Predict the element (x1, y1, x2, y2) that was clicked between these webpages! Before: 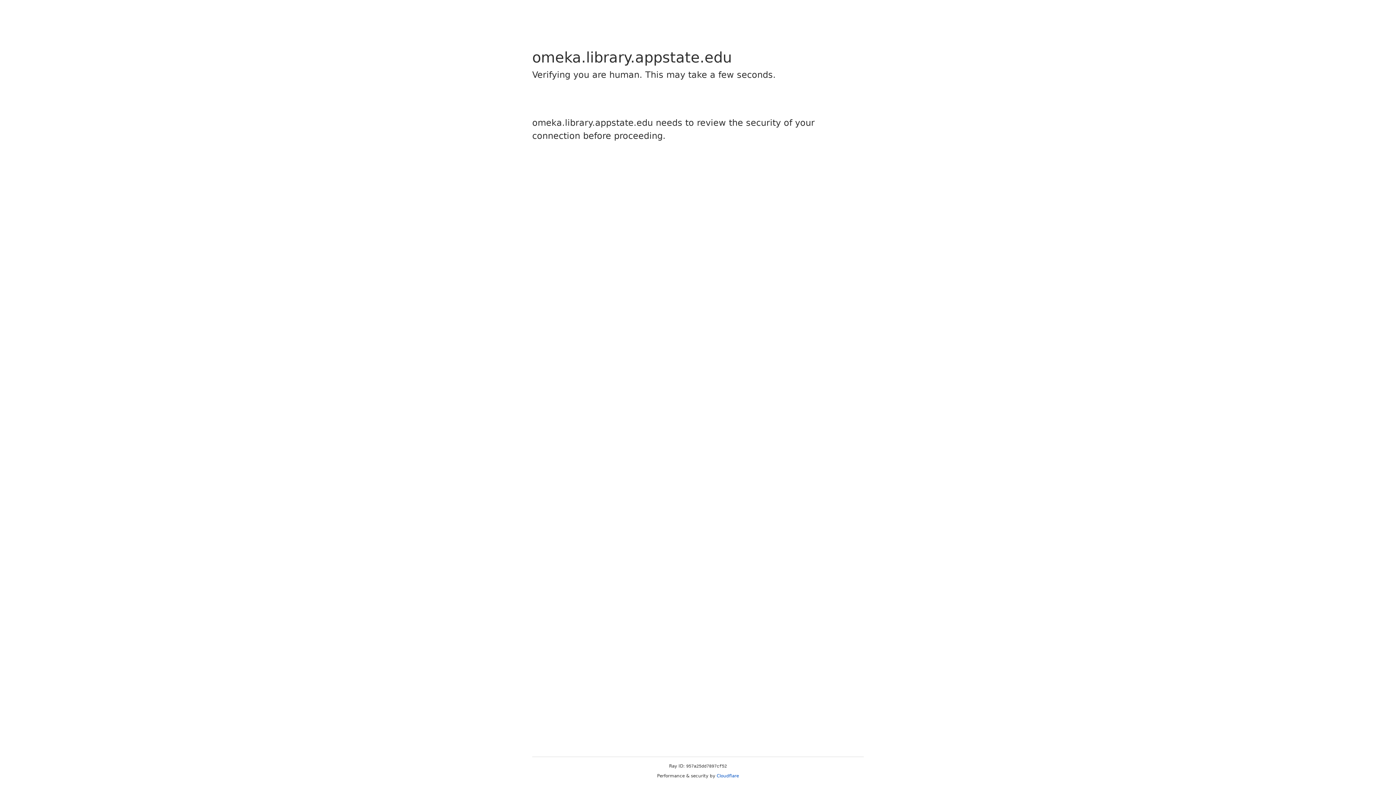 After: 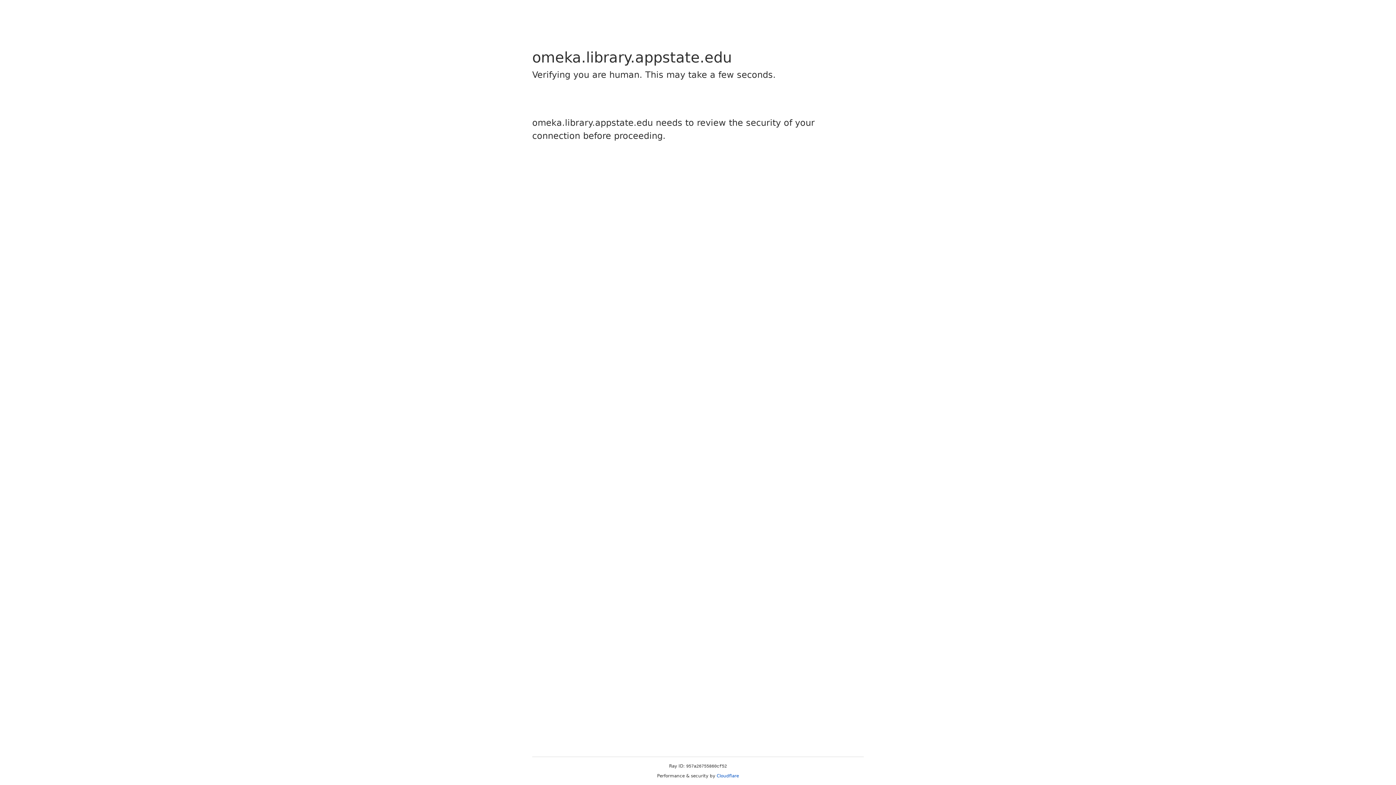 Action: bbox: (716, 773, 739, 778) label: Cloudflare